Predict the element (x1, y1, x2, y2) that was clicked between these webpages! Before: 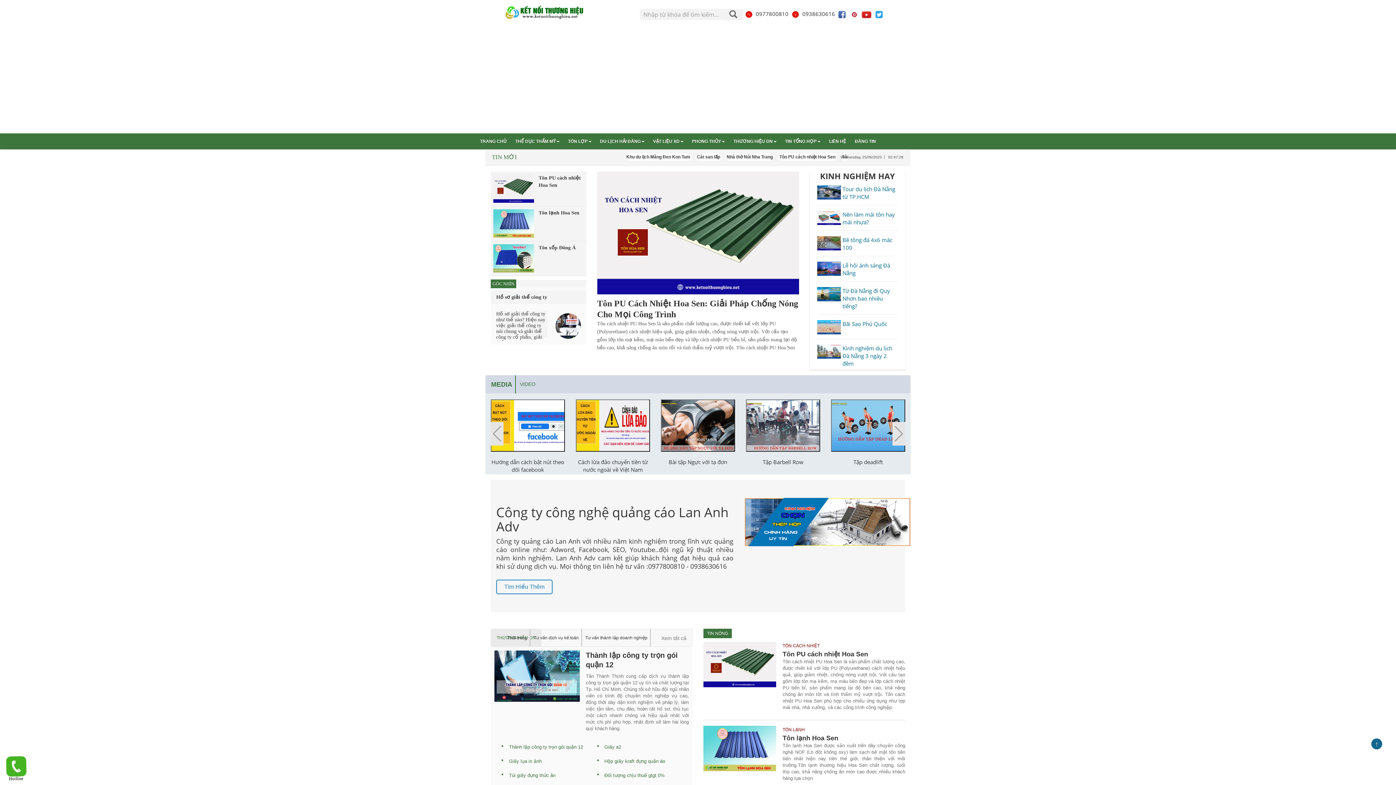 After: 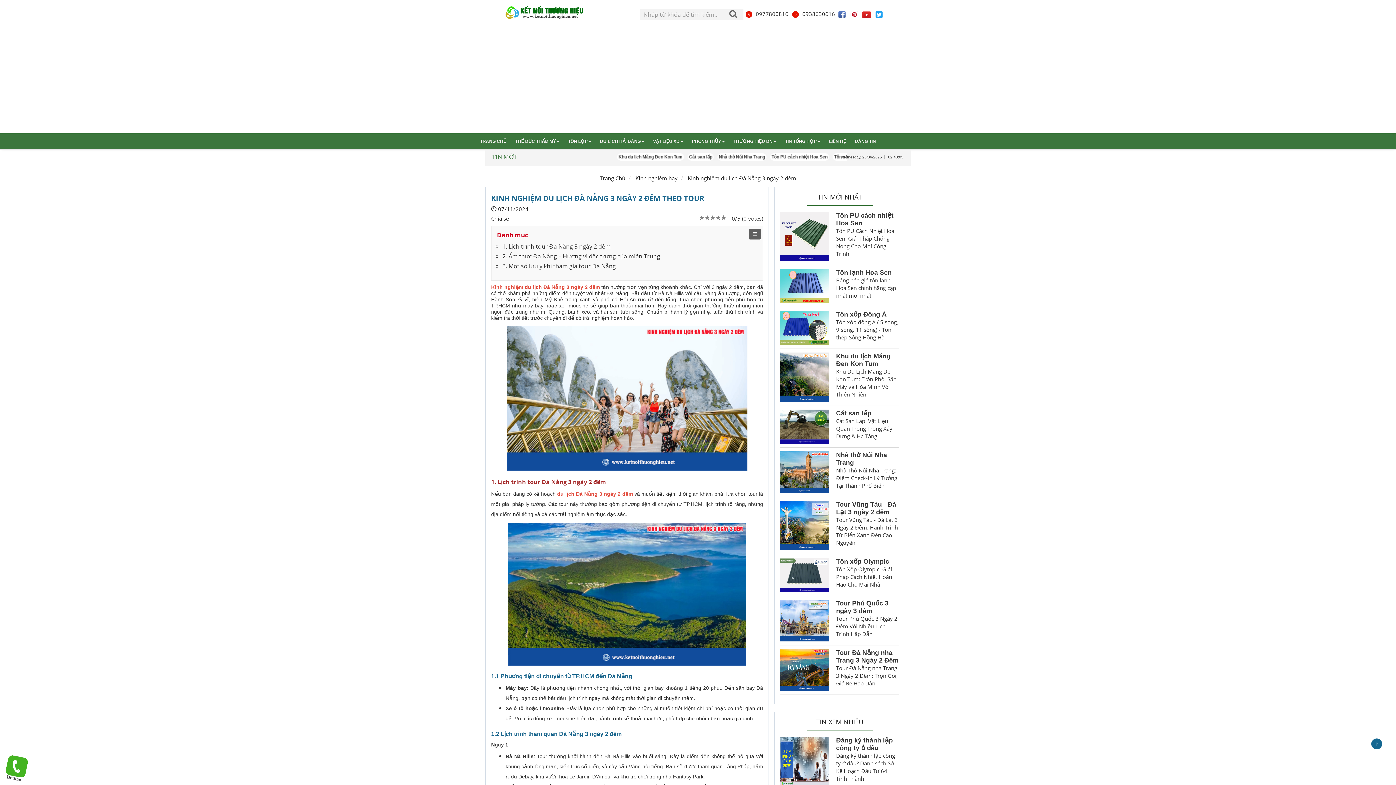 Action: label: Kinh nghiệm du lịch Đà Nẵng 3 ngày 2 đêm bbox: (842, 344, 898, 367)